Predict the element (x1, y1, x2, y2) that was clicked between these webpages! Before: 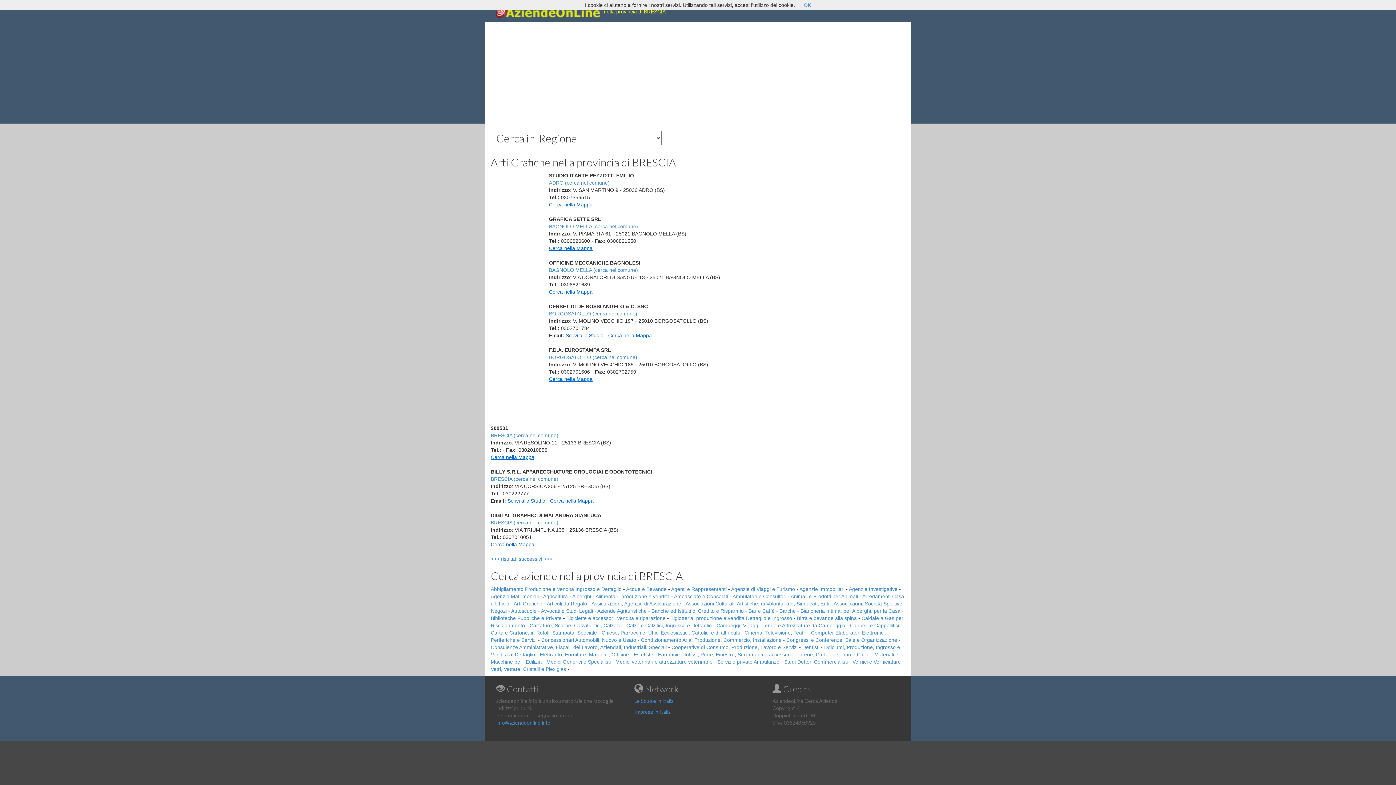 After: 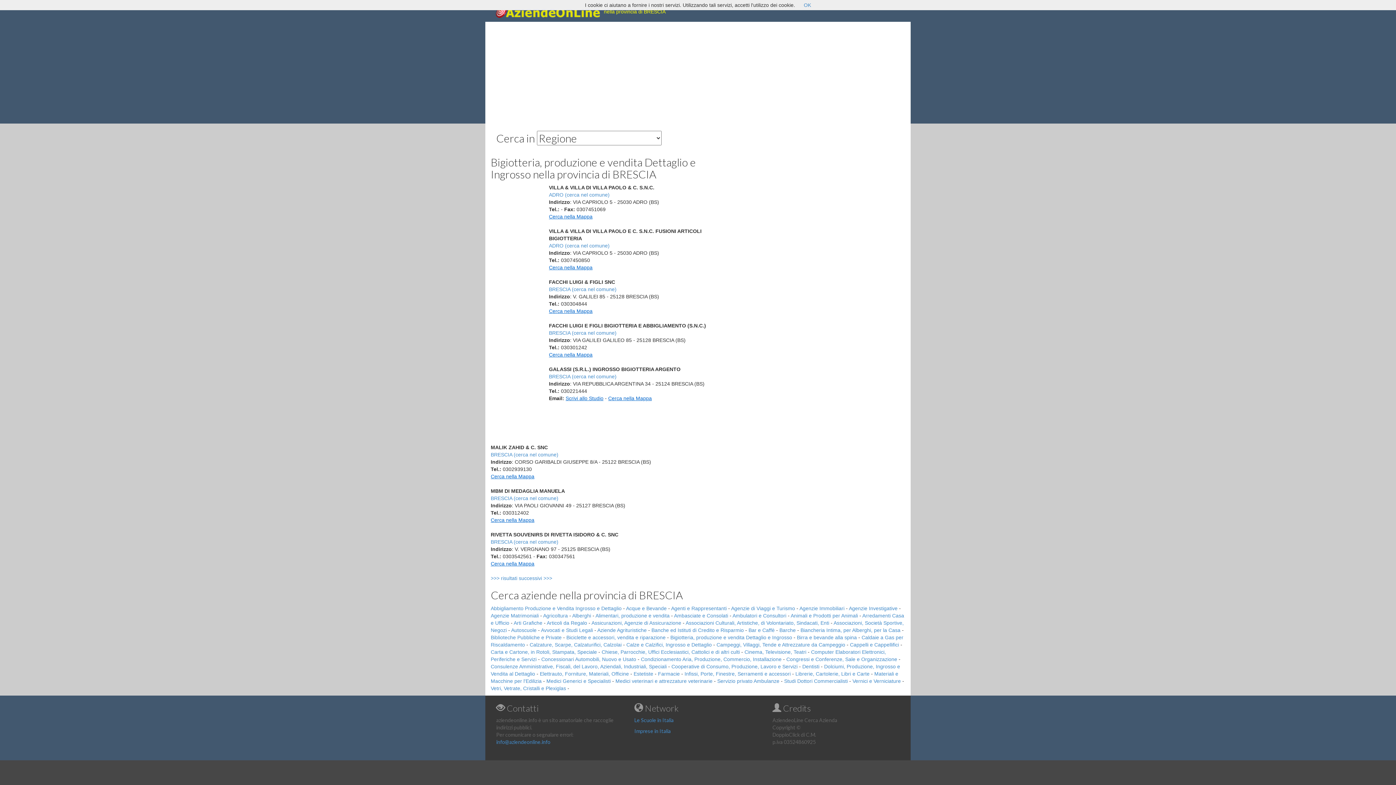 Action: bbox: (670, 615, 792, 621) label: Bigiotteria, produzione e vendita Dettaglio e Ingrosso